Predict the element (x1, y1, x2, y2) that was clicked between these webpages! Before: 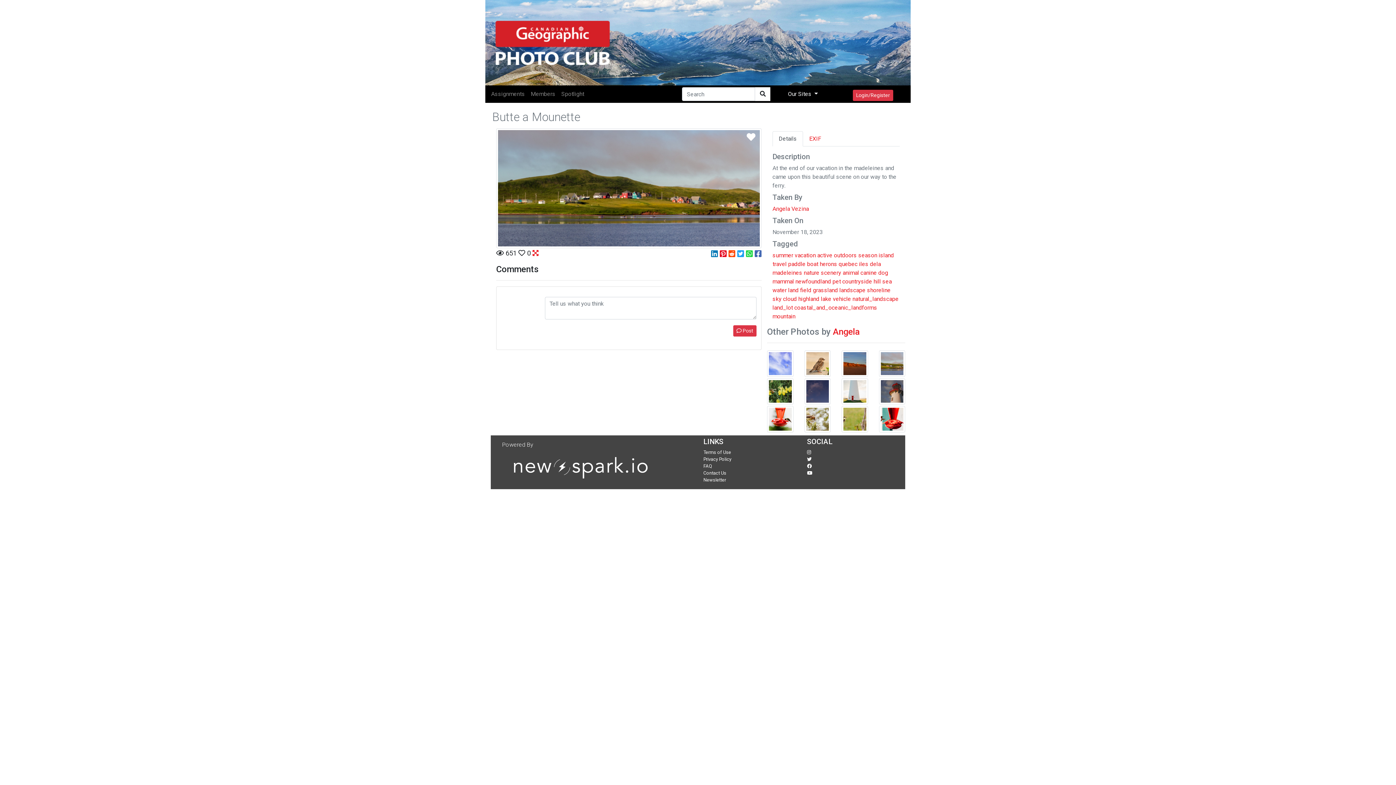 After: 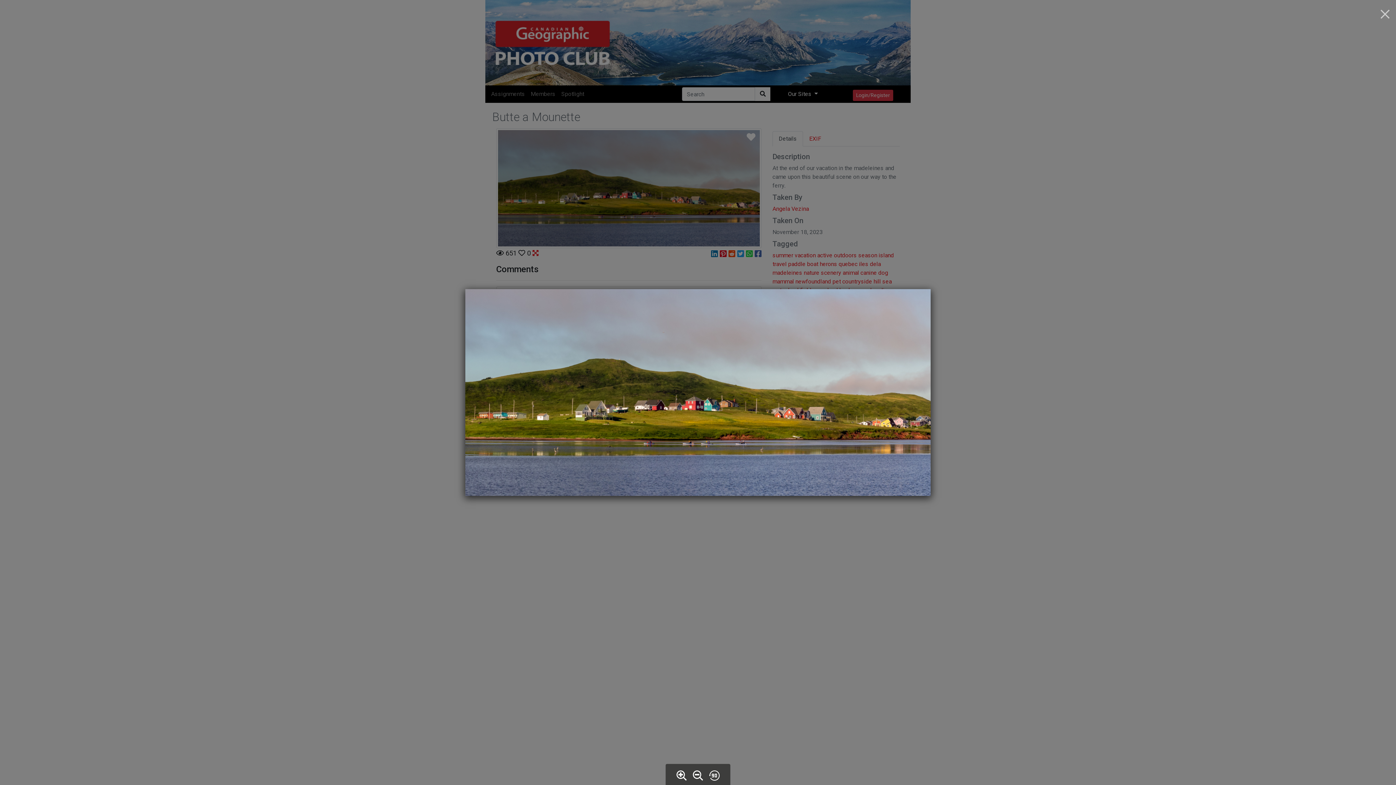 Action: bbox: (532, 249, 538, 257)